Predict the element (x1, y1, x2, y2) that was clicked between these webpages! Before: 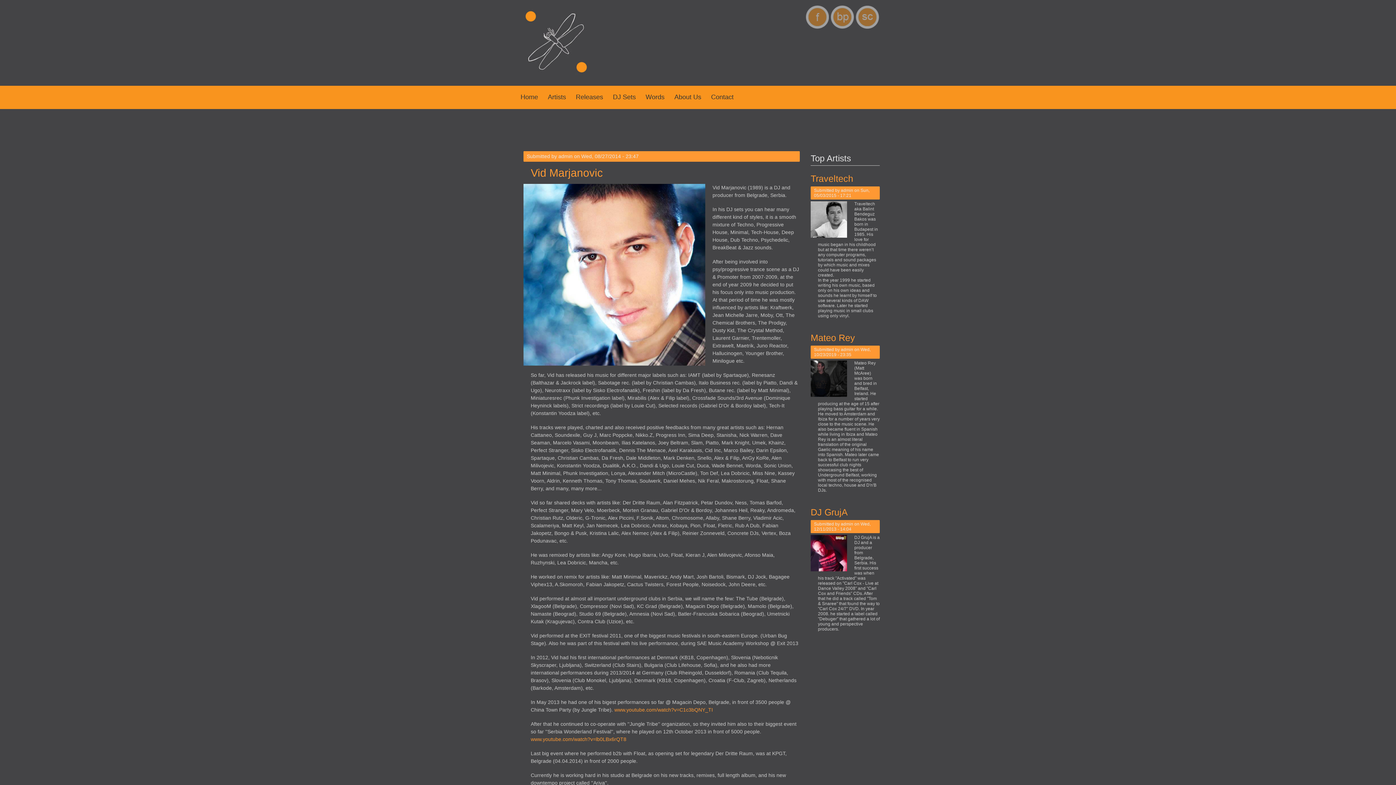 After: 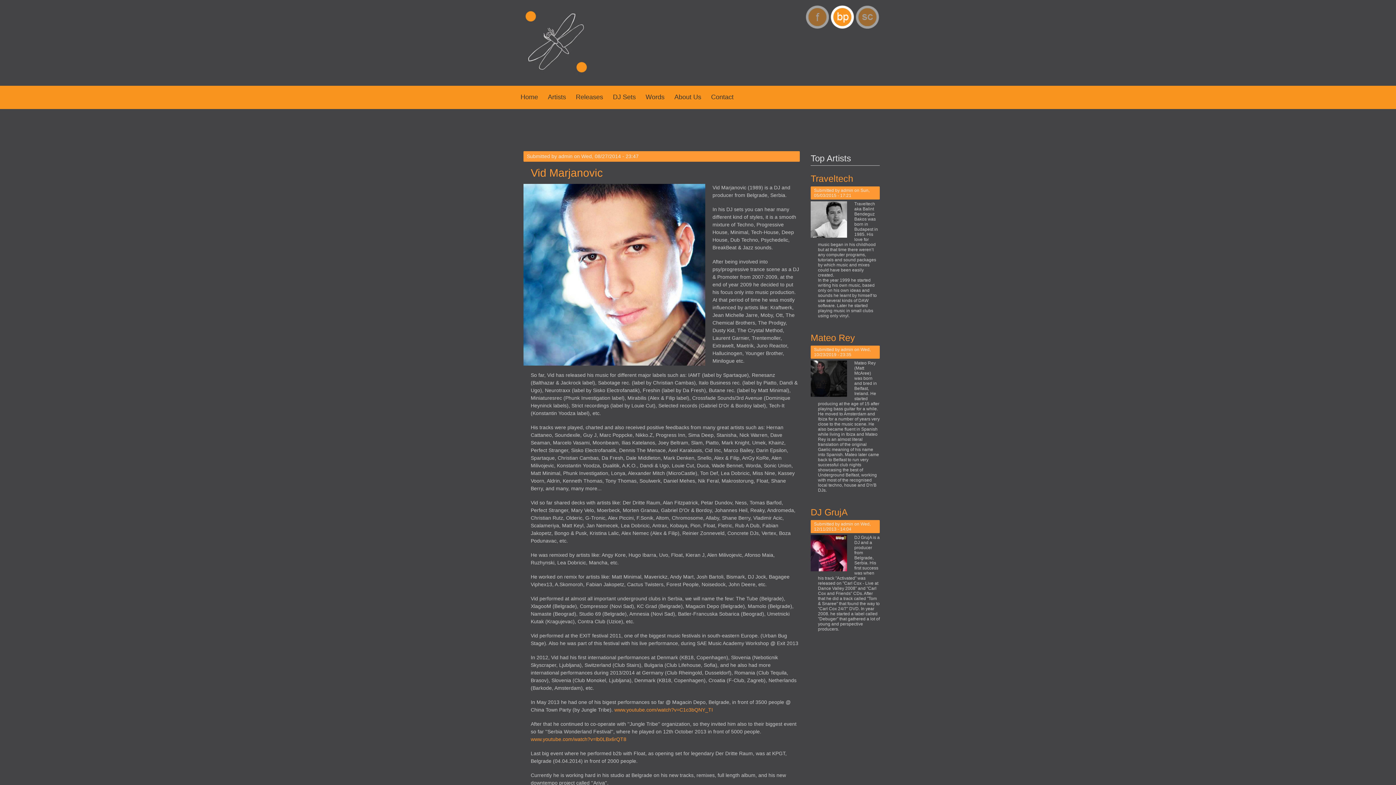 Action: bbox: (829, 5, 854, 28)